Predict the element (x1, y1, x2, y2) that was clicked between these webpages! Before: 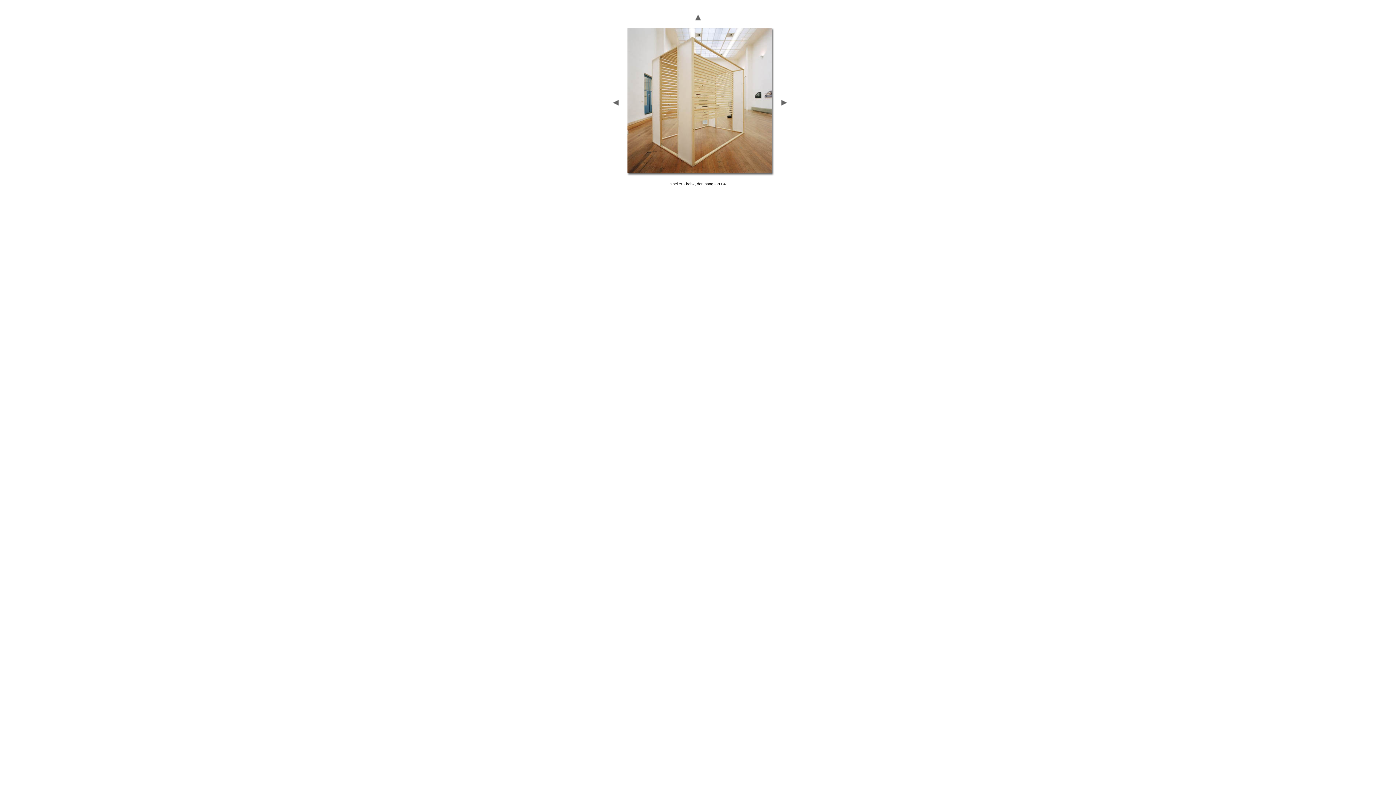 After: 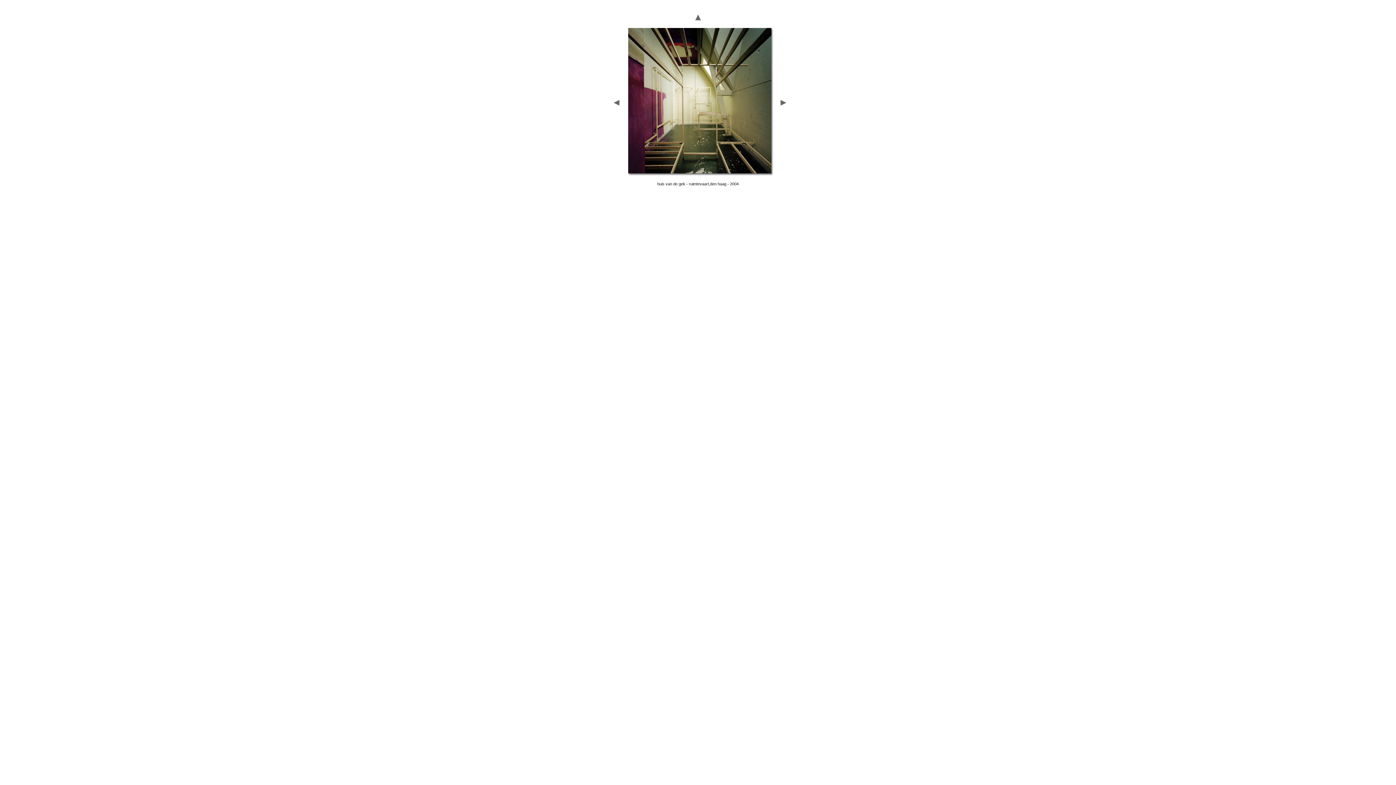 Action: bbox: (606, 102, 626, 109)